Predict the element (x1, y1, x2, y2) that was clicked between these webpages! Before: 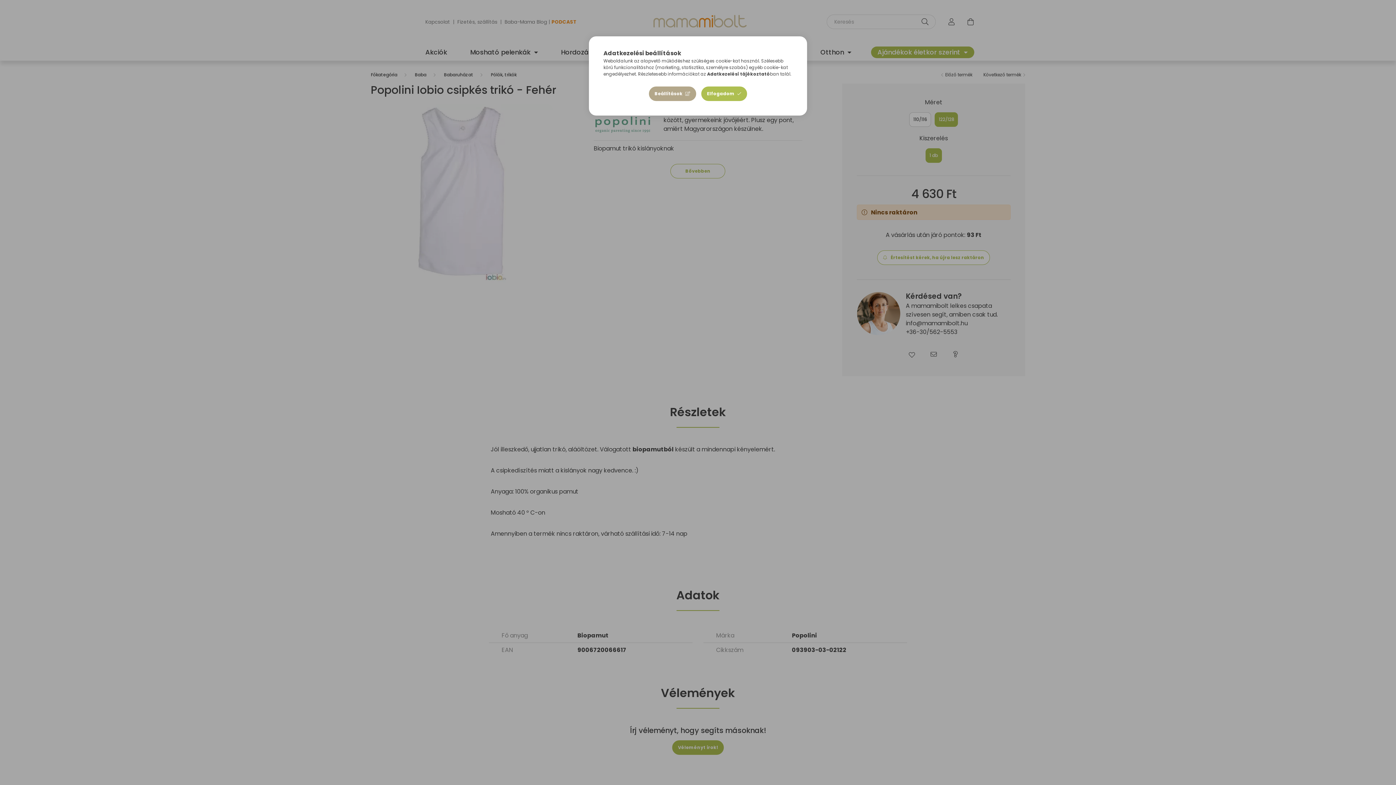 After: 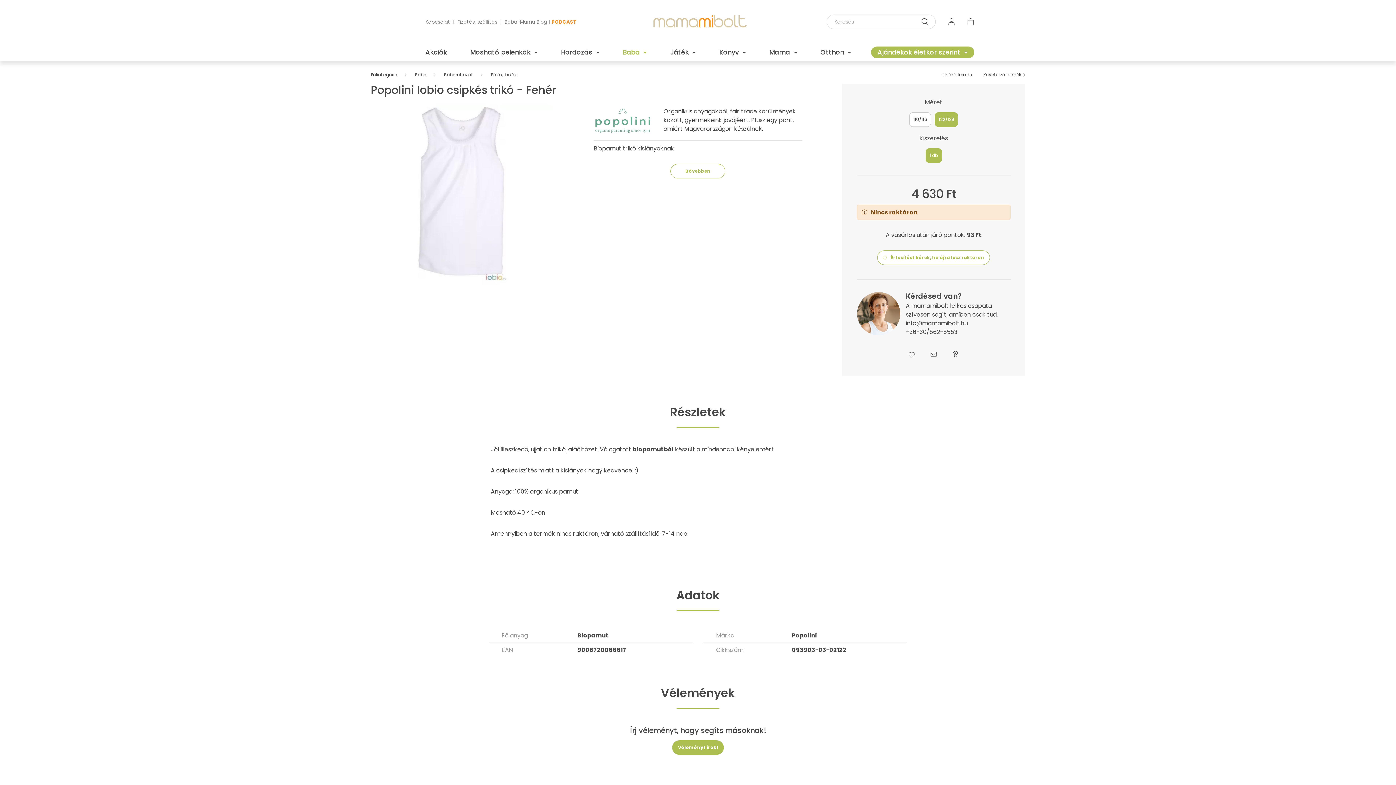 Action: label: Elfogadom bbox: (701, 86, 747, 101)